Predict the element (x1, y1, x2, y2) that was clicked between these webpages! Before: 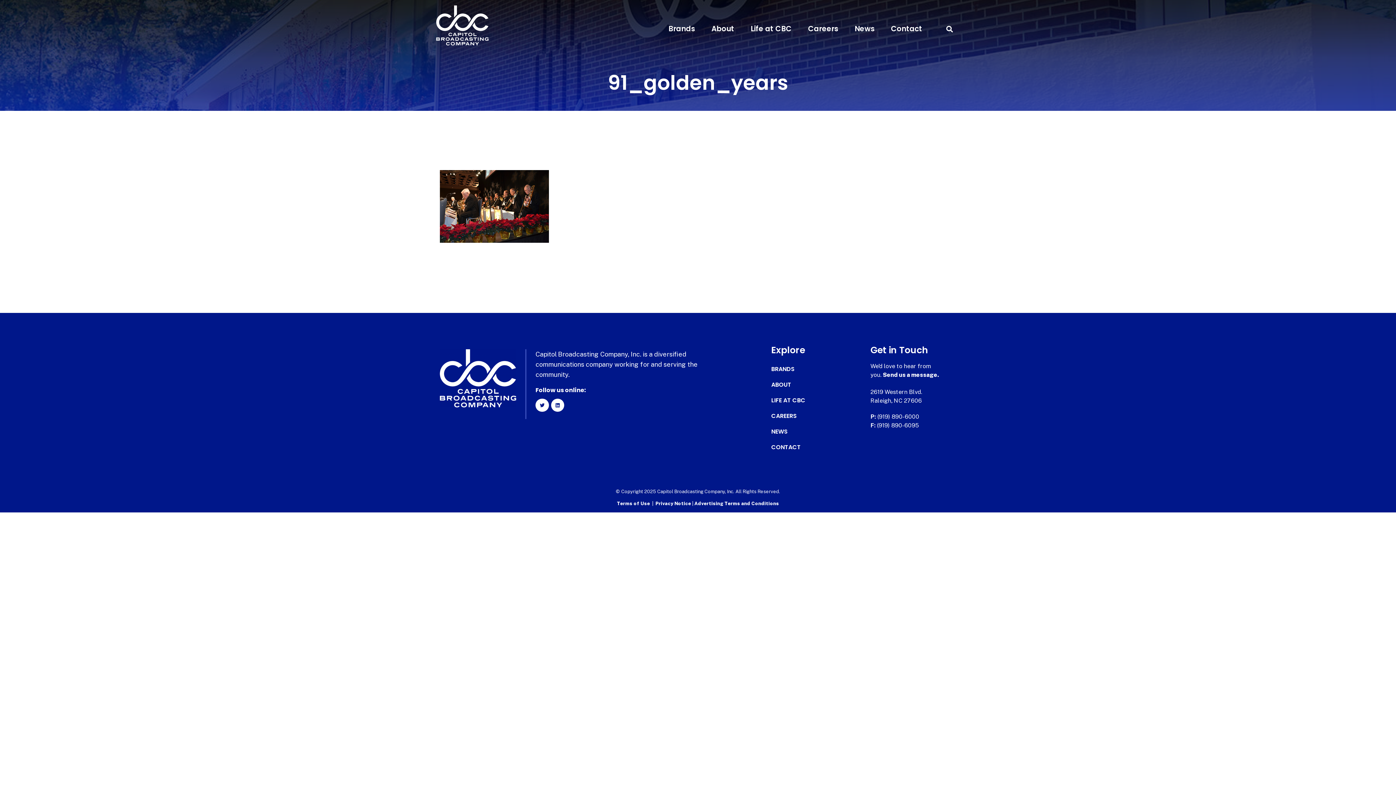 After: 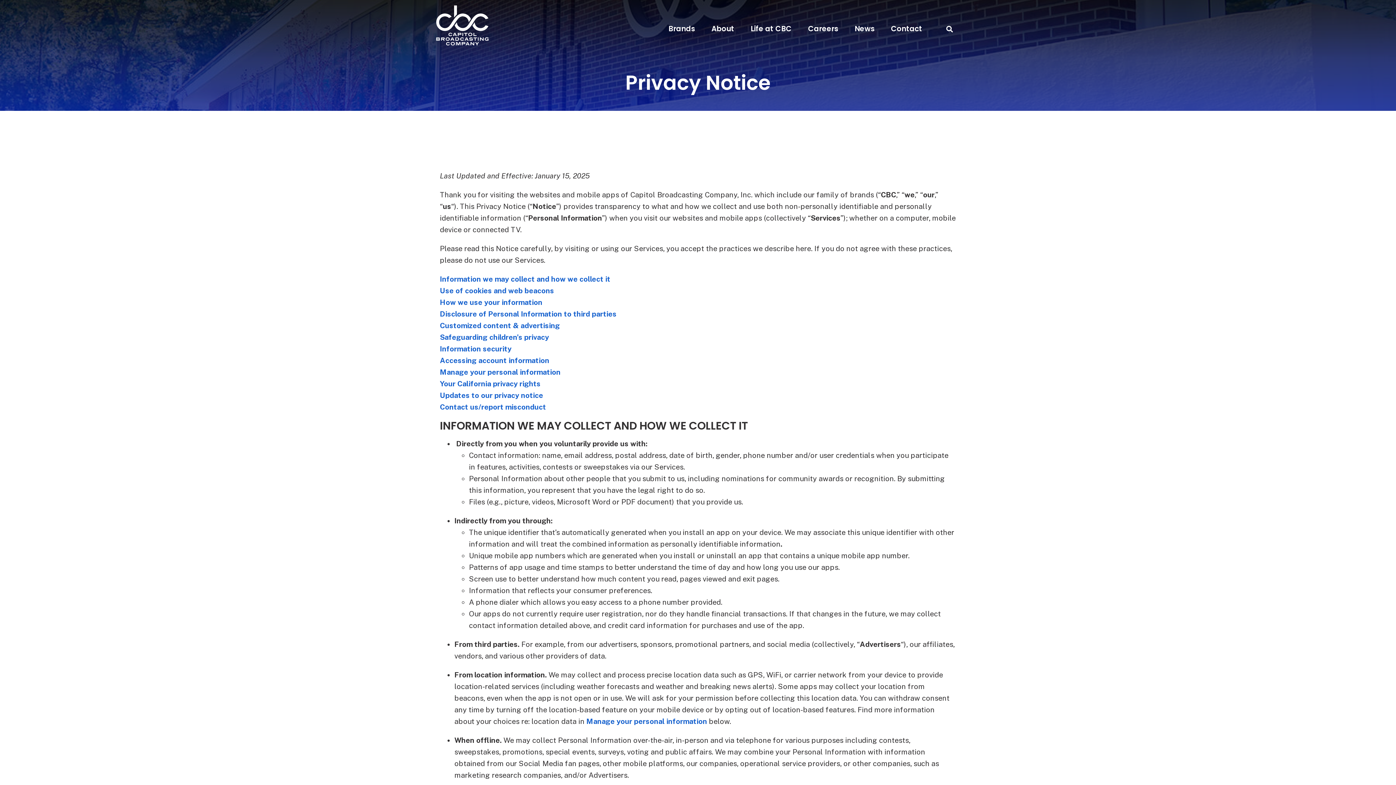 Action: bbox: (655, 501, 692, 506) label: Privacy Notice 